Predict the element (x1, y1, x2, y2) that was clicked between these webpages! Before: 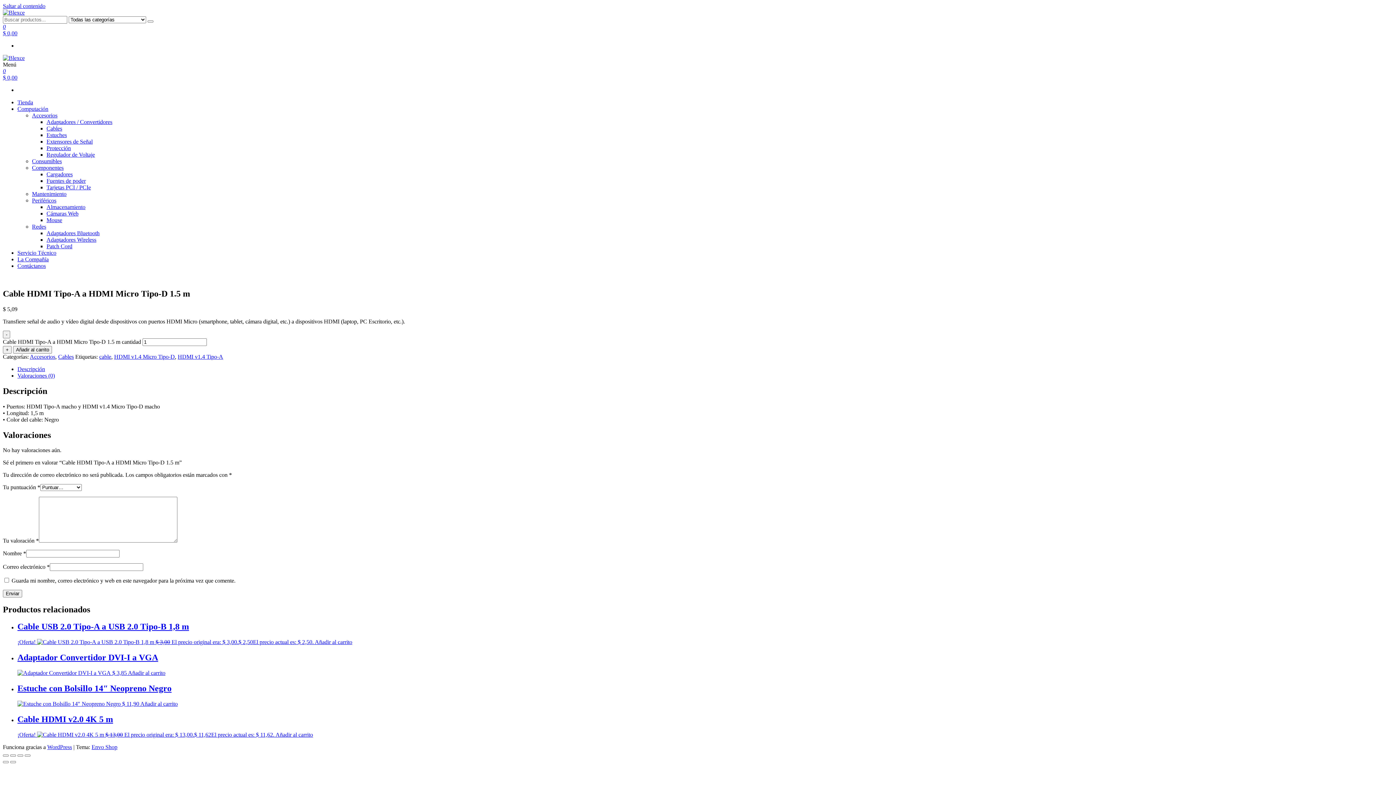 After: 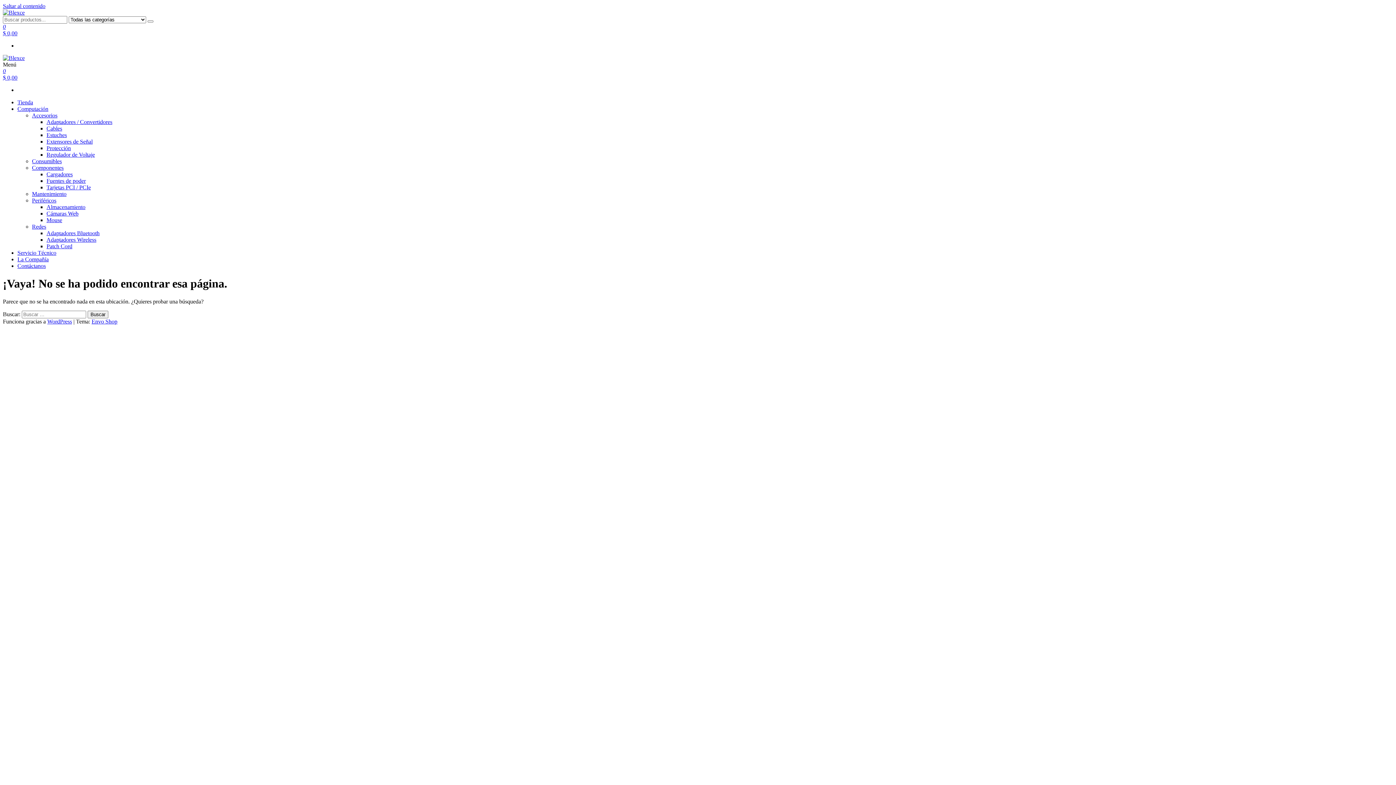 Action: bbox: (2, 275, 126, 281)